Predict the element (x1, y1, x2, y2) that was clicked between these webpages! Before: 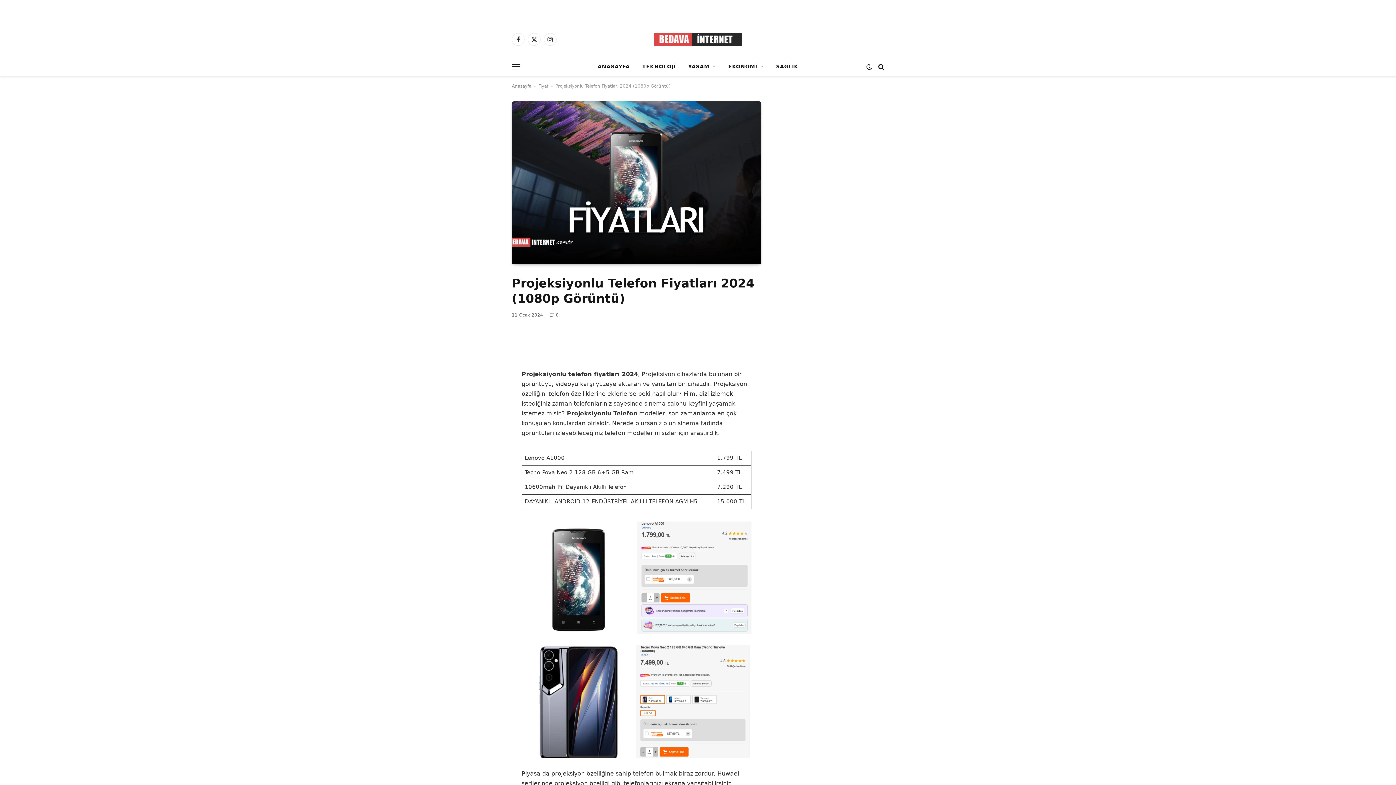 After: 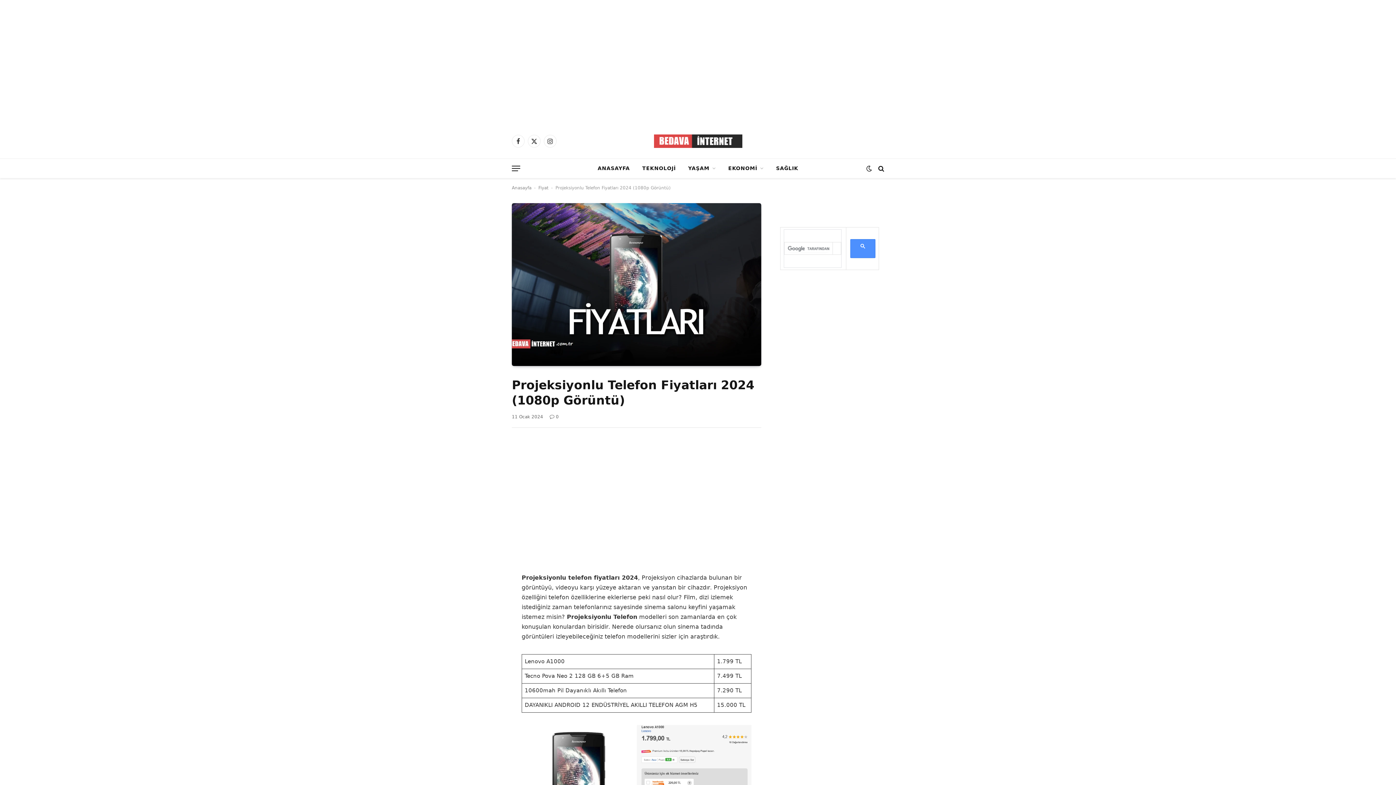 Action: bbox: (877, 58, 884, 74)